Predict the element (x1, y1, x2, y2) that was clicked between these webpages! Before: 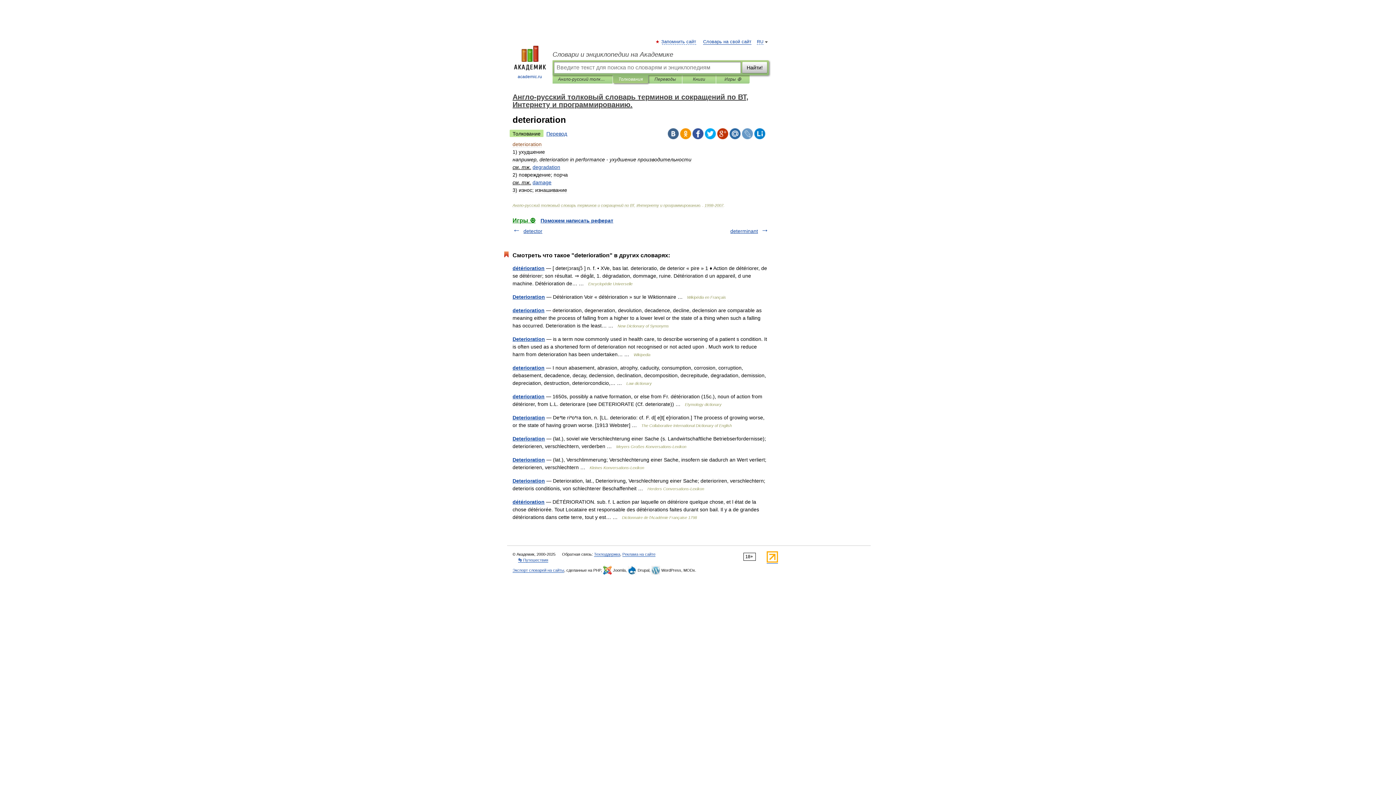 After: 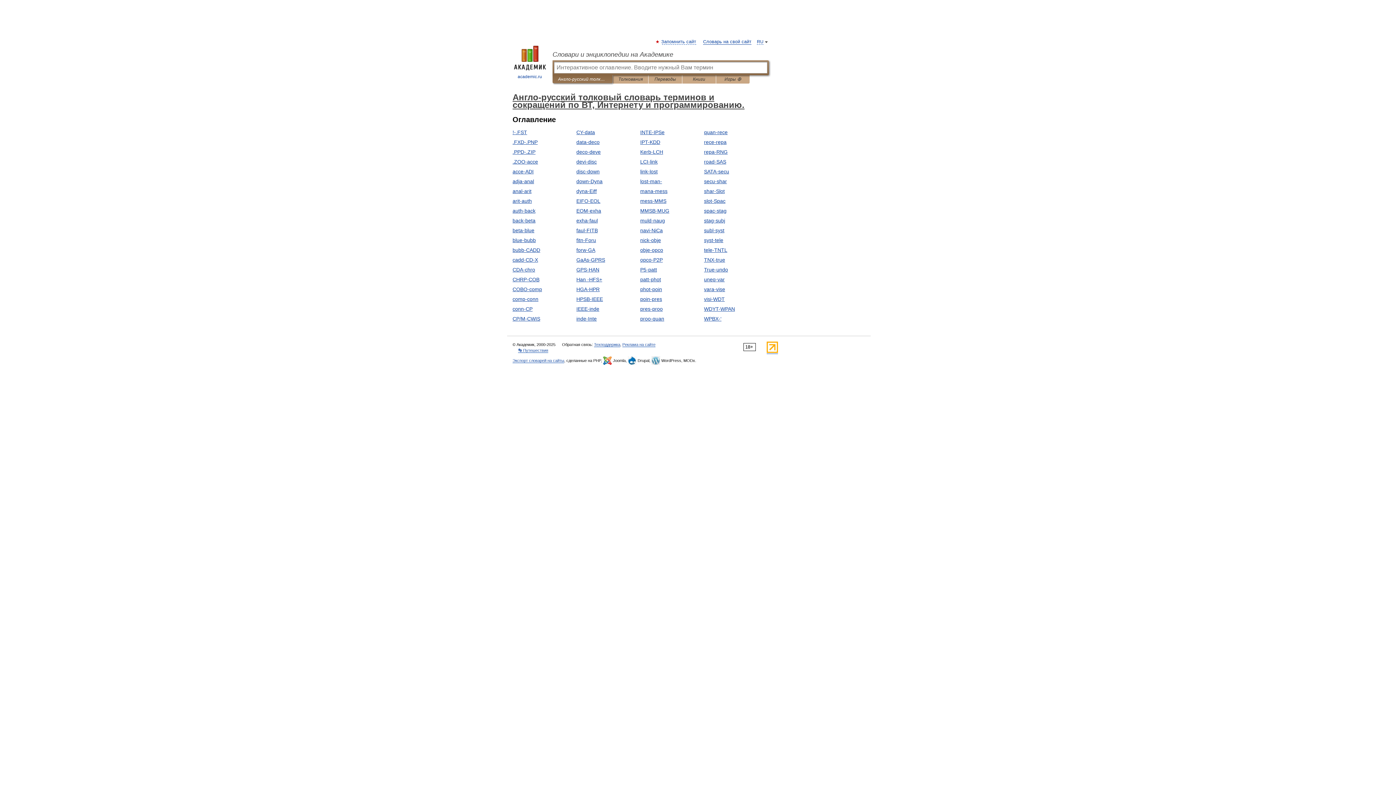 Action: bbox: (512, 93, 748, 108) label: Англо-русский толковый словарь терминов и сокращений по ВТ, Интернету и программированию.